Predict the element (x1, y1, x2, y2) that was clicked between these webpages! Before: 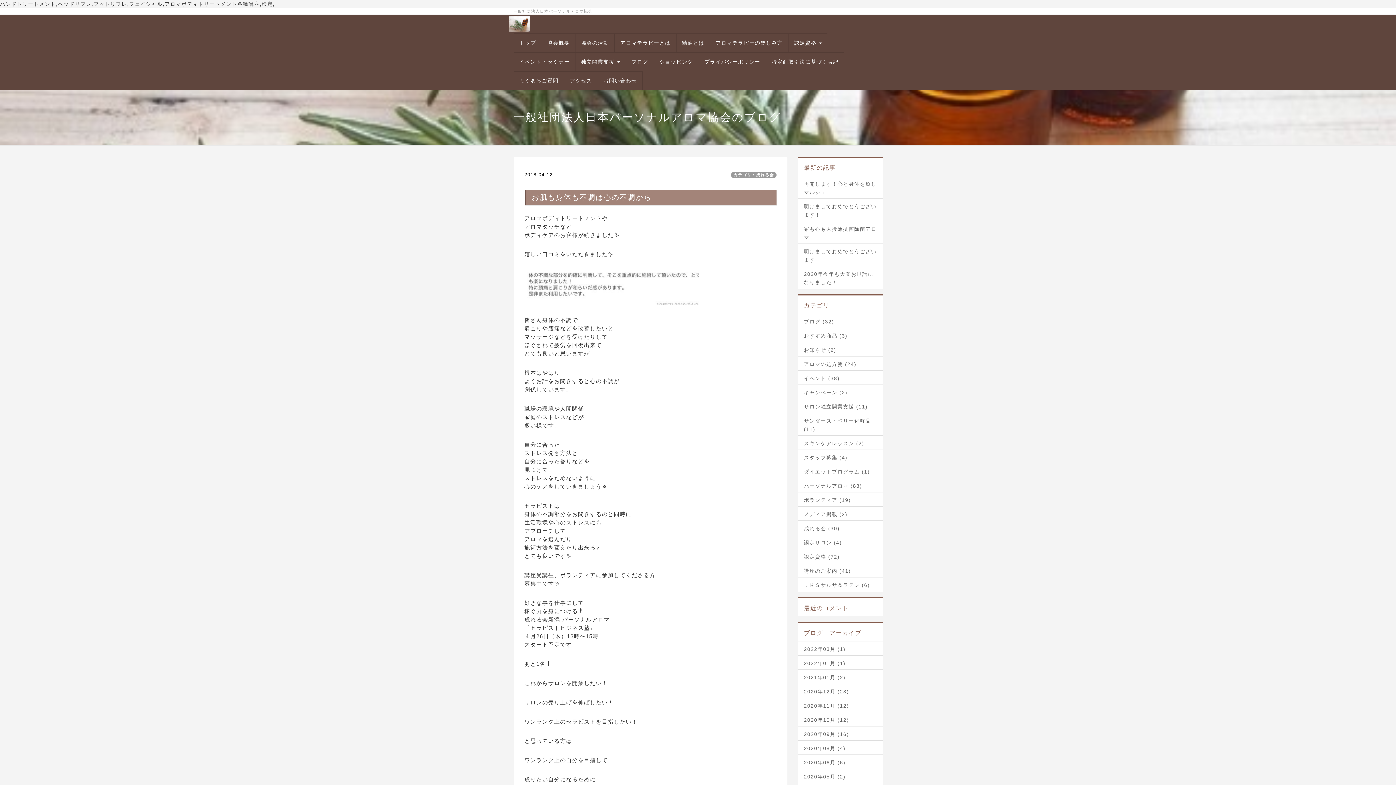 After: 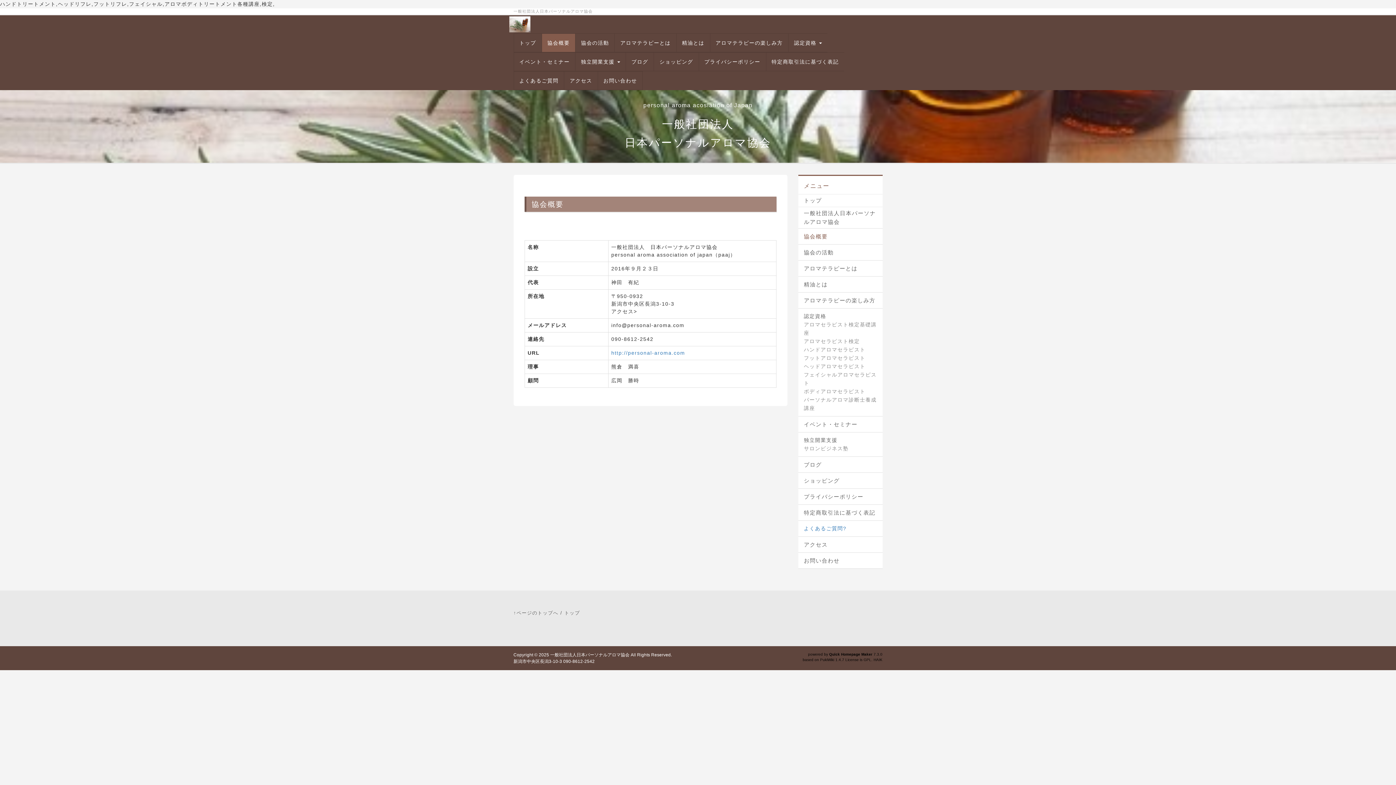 Action: bbox: (542, 33, 575, 52) label: 協会概要